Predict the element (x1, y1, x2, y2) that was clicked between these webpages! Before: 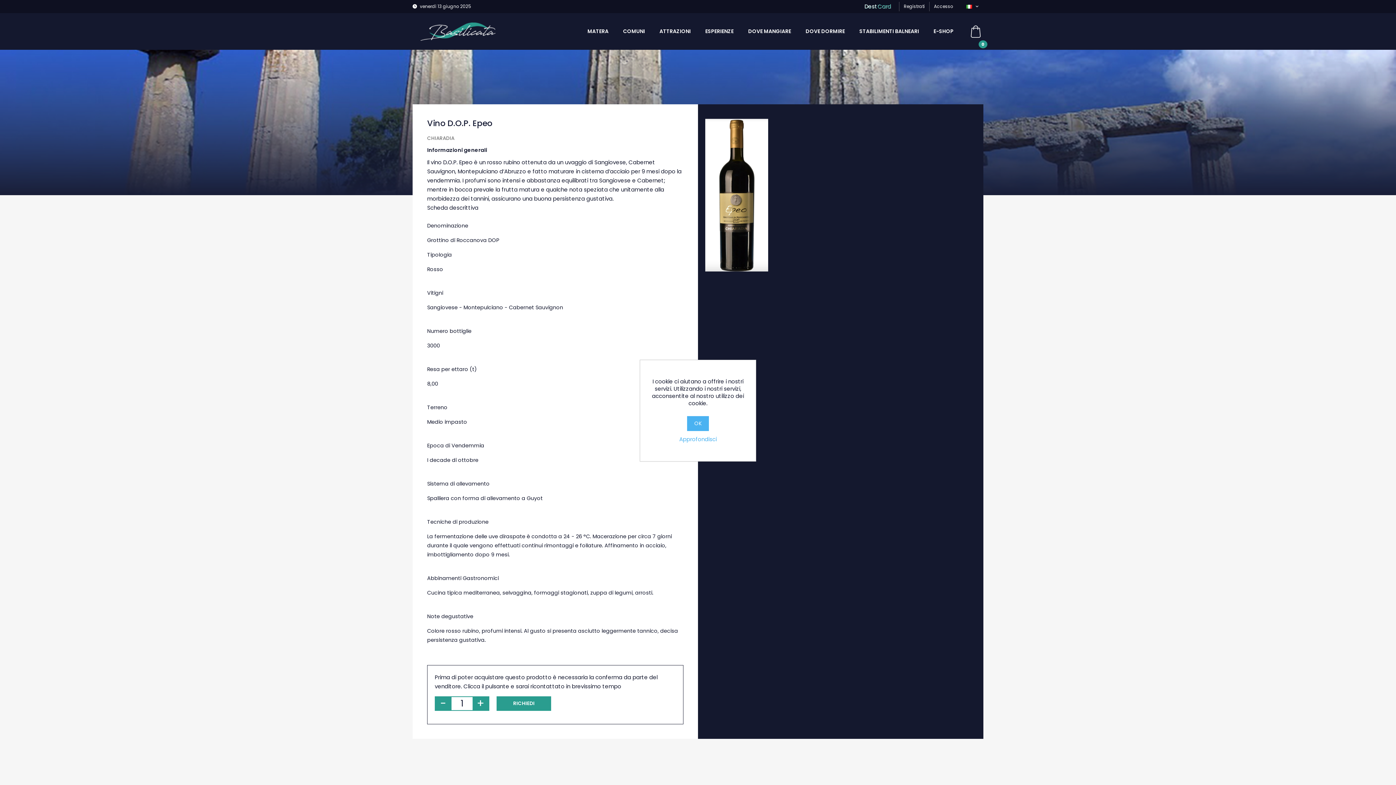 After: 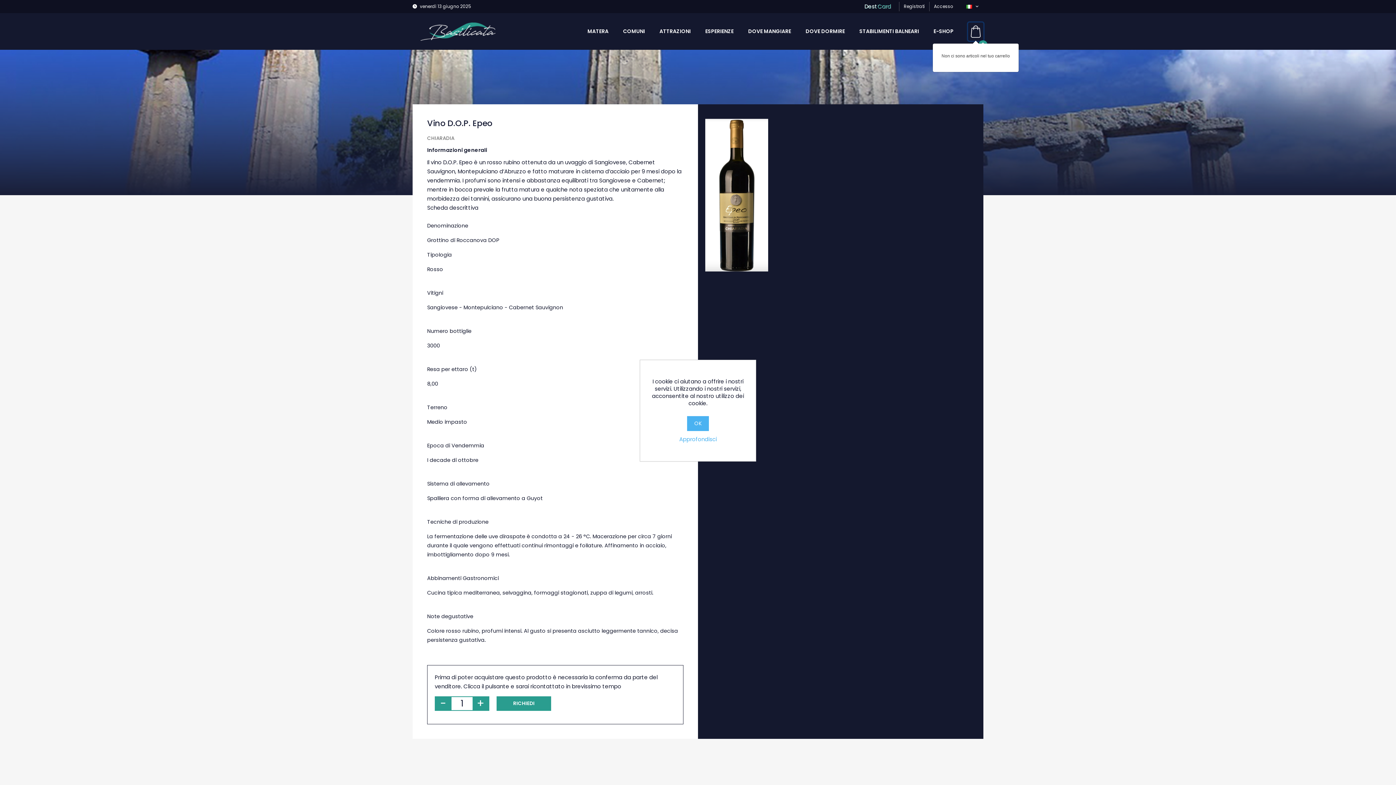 Action: bbox: (968, 22, 983, 40) label: 0